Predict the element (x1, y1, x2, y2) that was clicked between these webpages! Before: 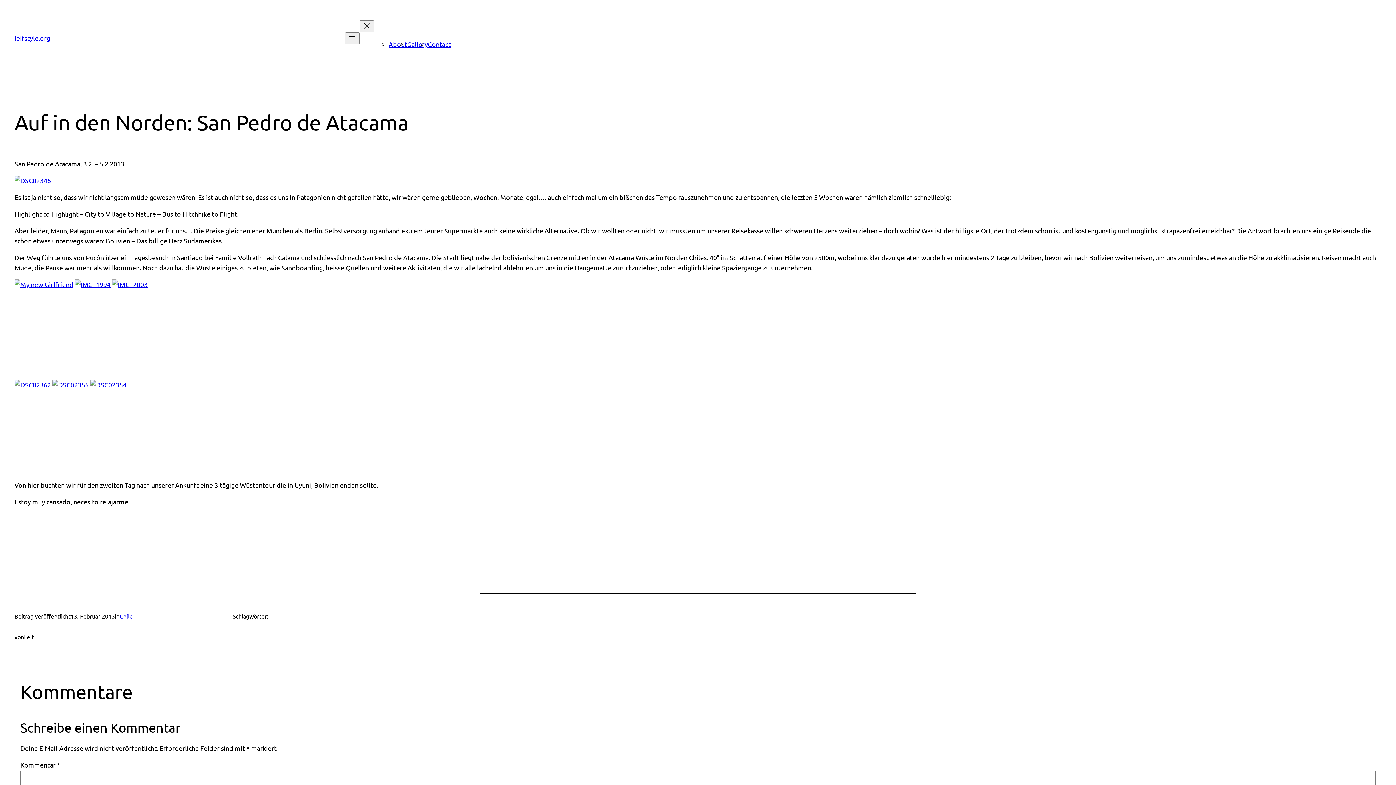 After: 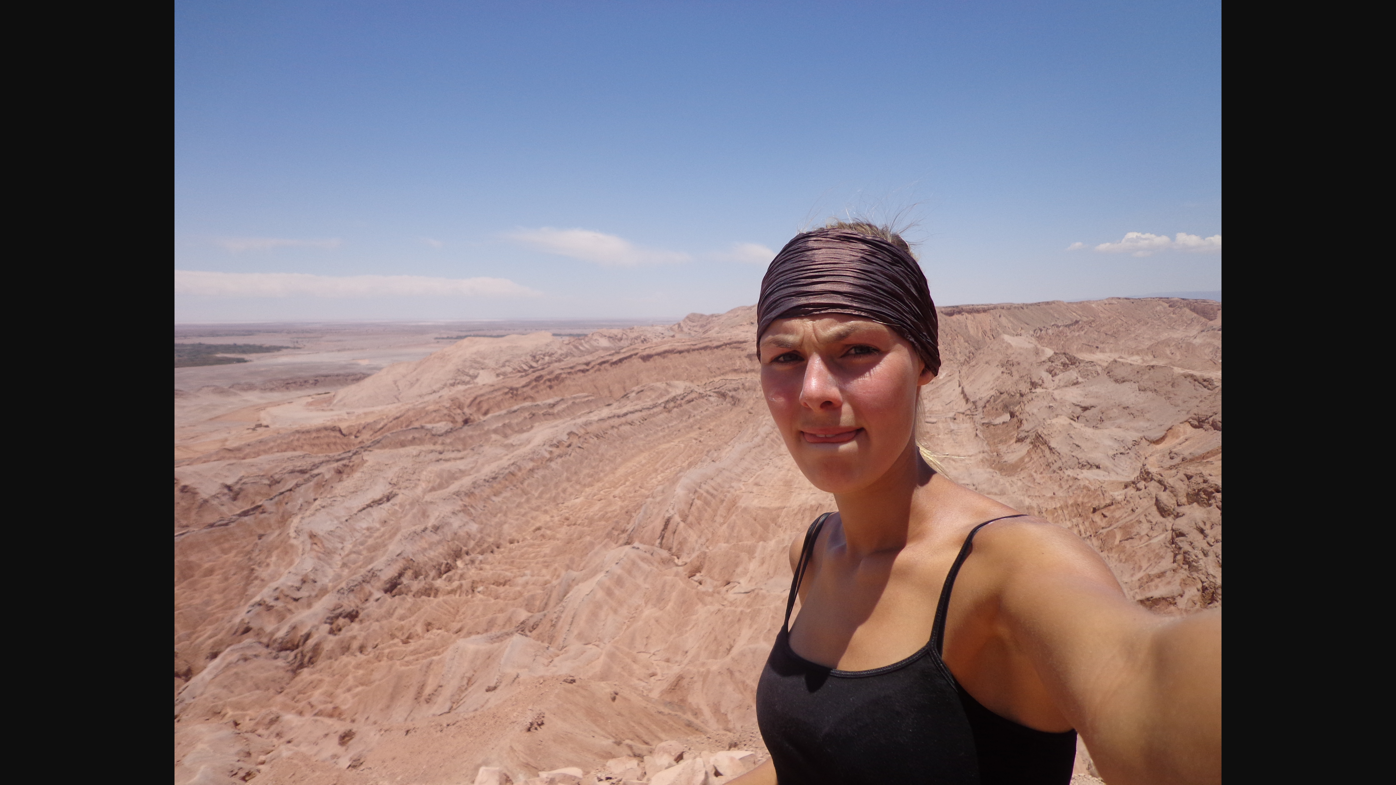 Action: bbox: (52, 381, 88, 388)